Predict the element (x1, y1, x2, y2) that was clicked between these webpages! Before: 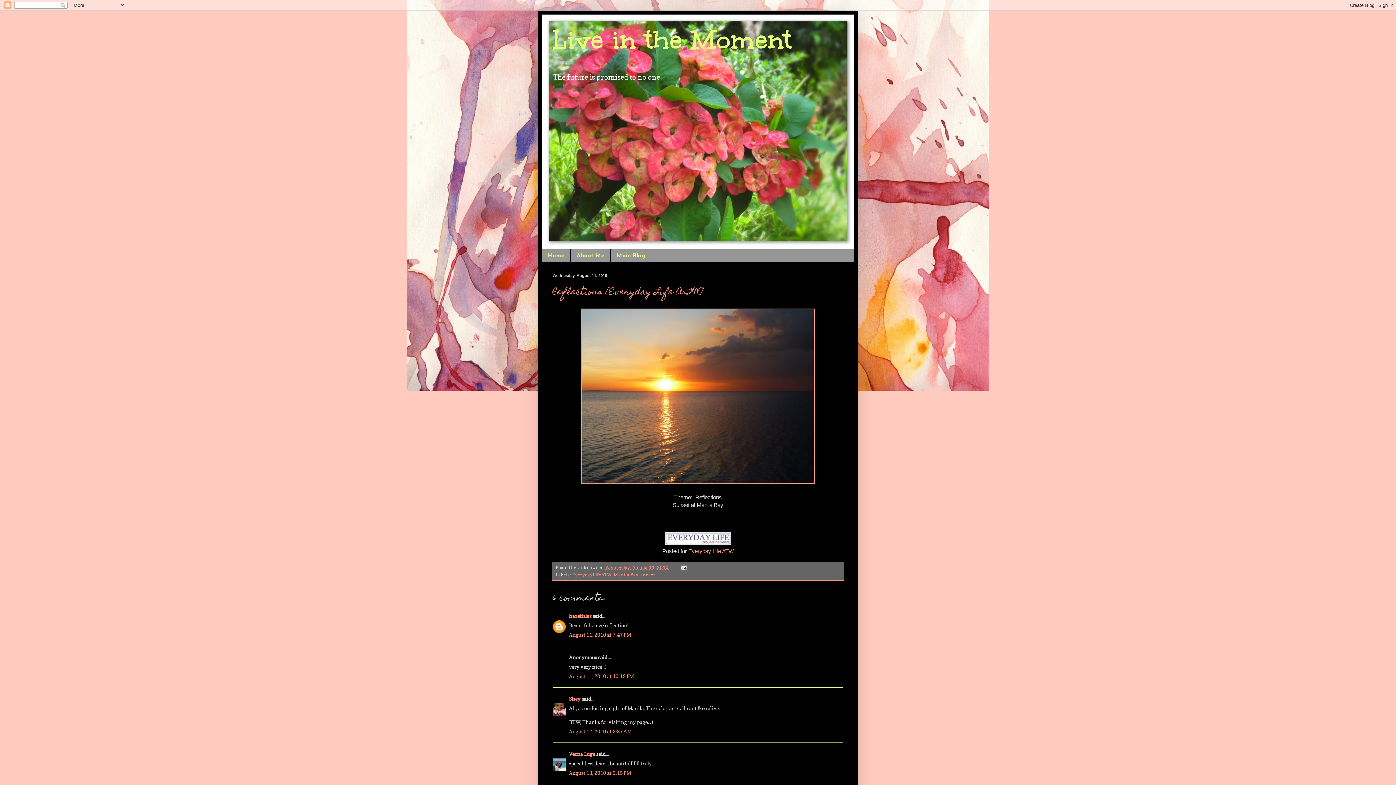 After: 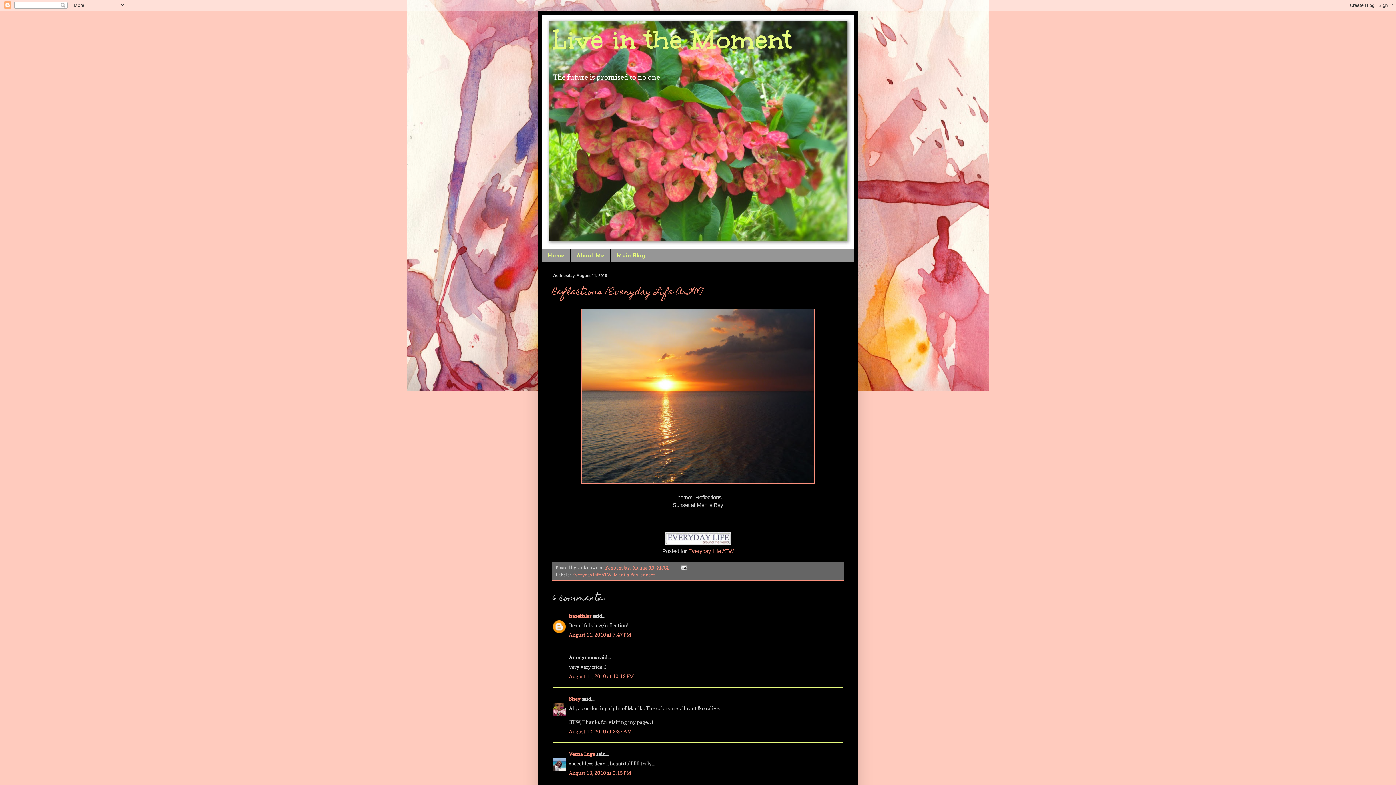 Action: label: Reflections [Everyday Life ATW] bbox: (552, 283, 703, 301)